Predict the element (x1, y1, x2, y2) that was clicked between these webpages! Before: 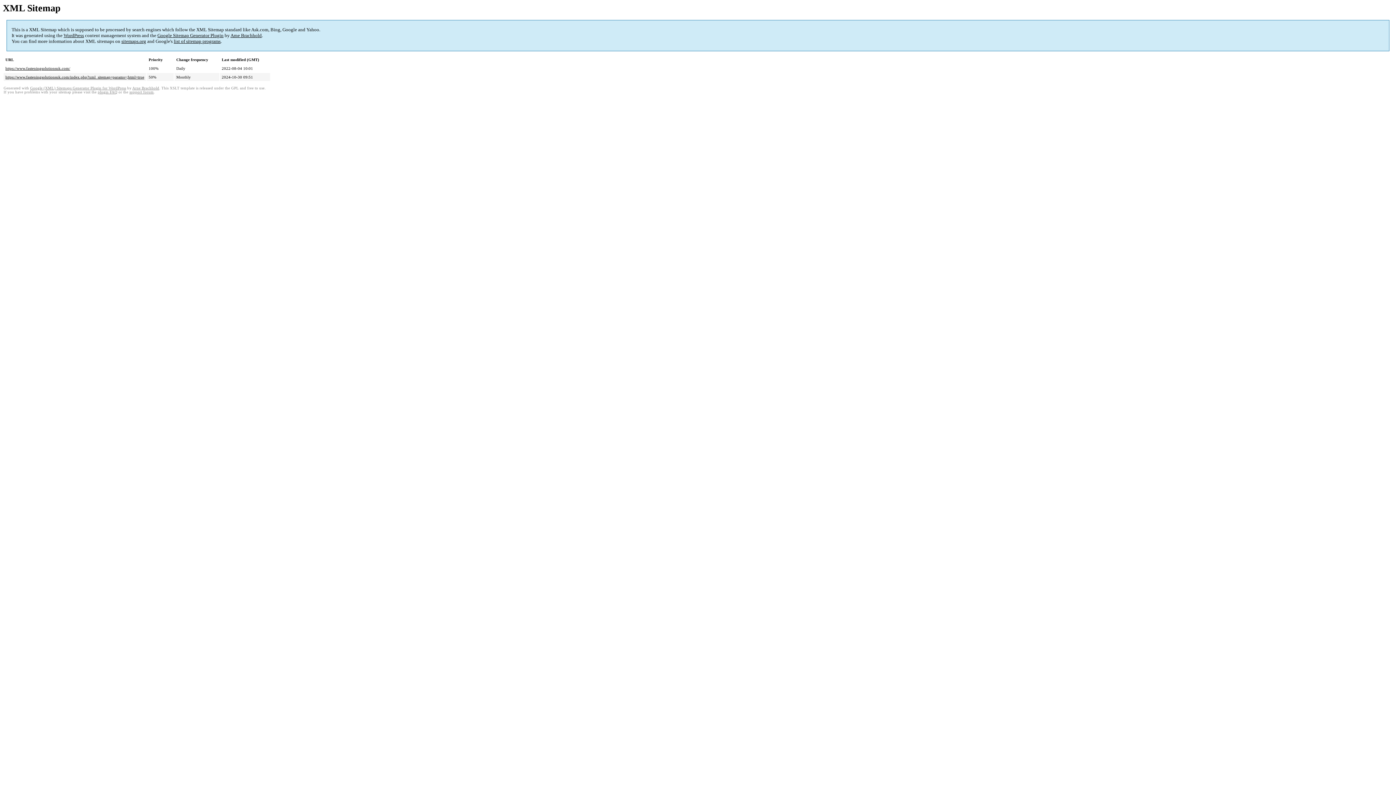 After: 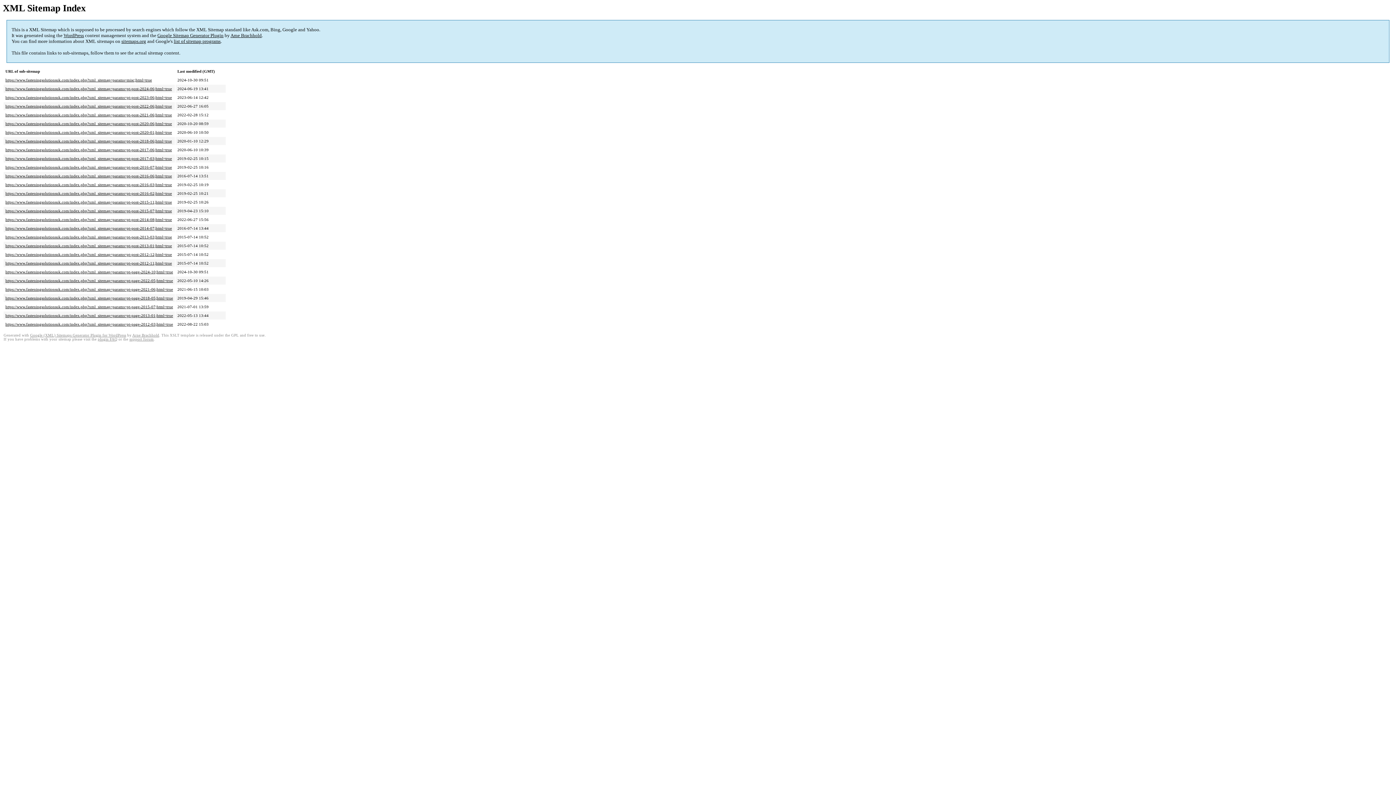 Action: label: https://www.fasteningsolutionsuk.com/index.php?xml_sitemap=params=;html=true bbox: (5, 75, 144, 79)